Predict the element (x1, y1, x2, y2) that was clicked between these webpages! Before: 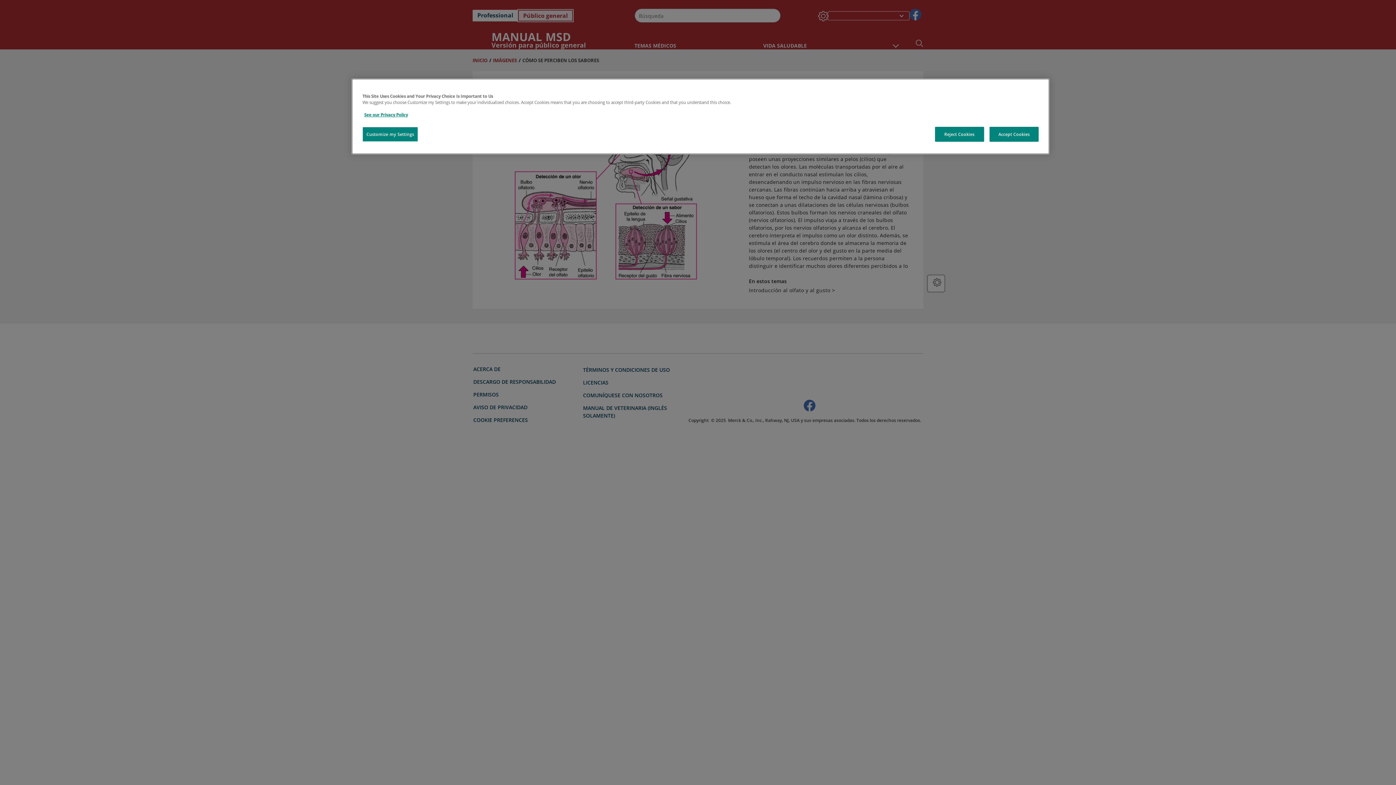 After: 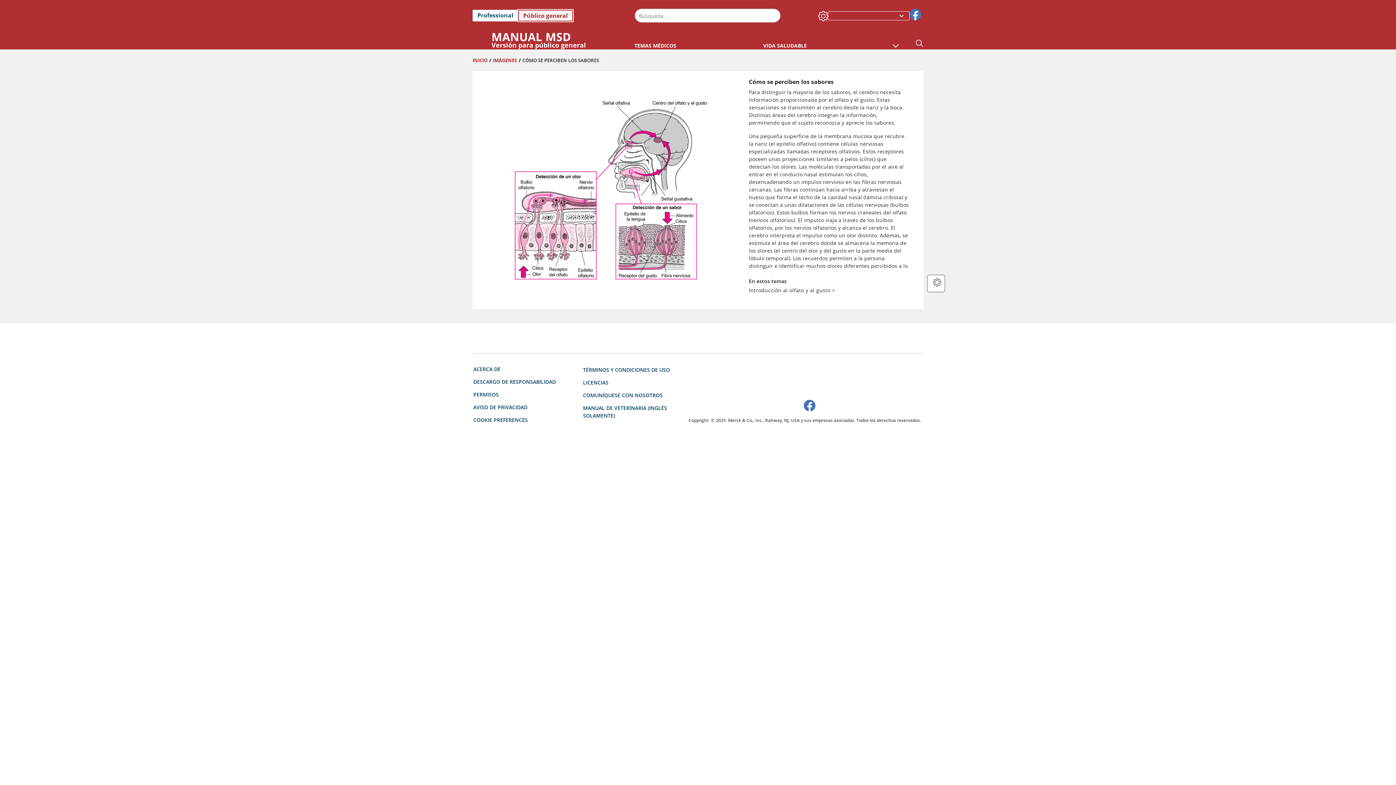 Action: label: Reject Cookies bbox: (935, 126, 984, 141)